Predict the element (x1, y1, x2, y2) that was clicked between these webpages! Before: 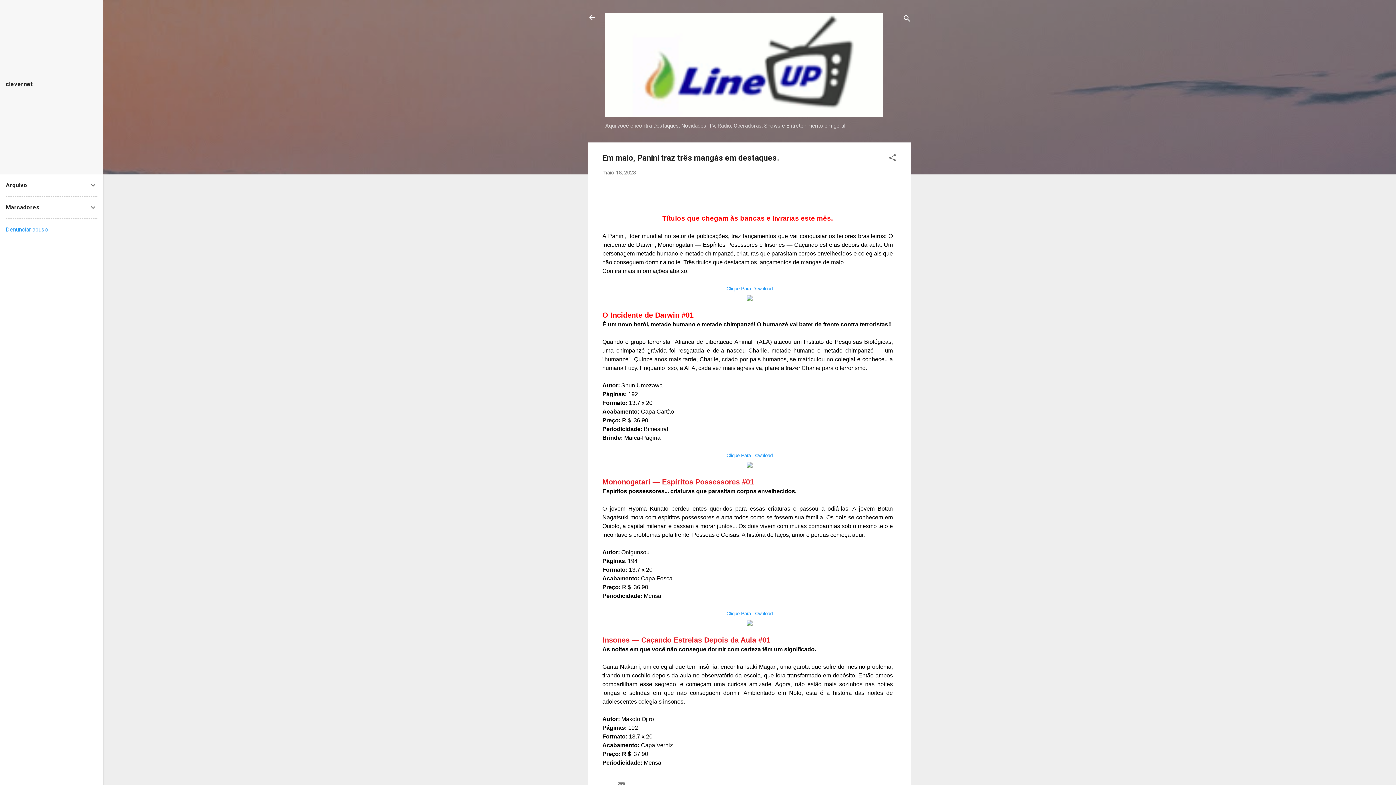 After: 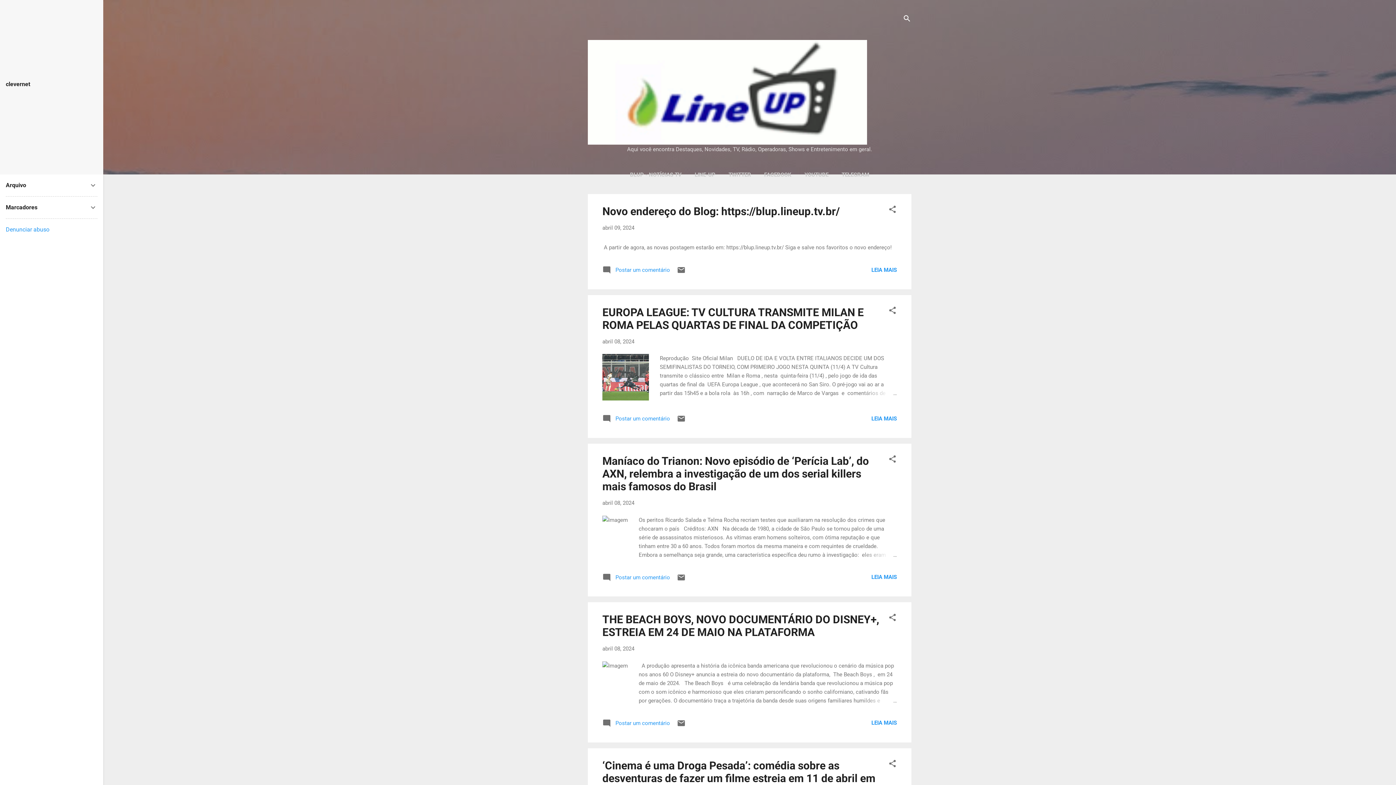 Action: bbox: (583, 8, 601, 26)